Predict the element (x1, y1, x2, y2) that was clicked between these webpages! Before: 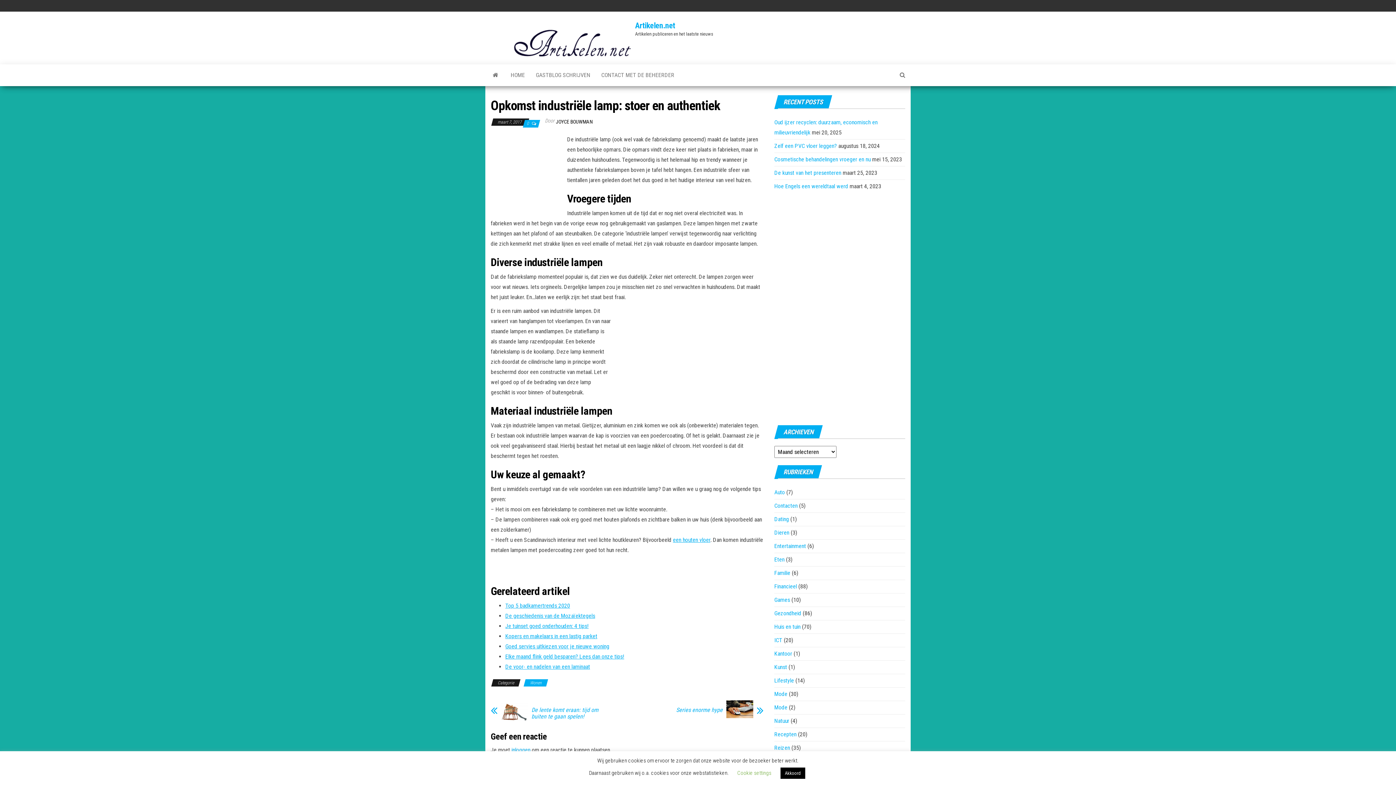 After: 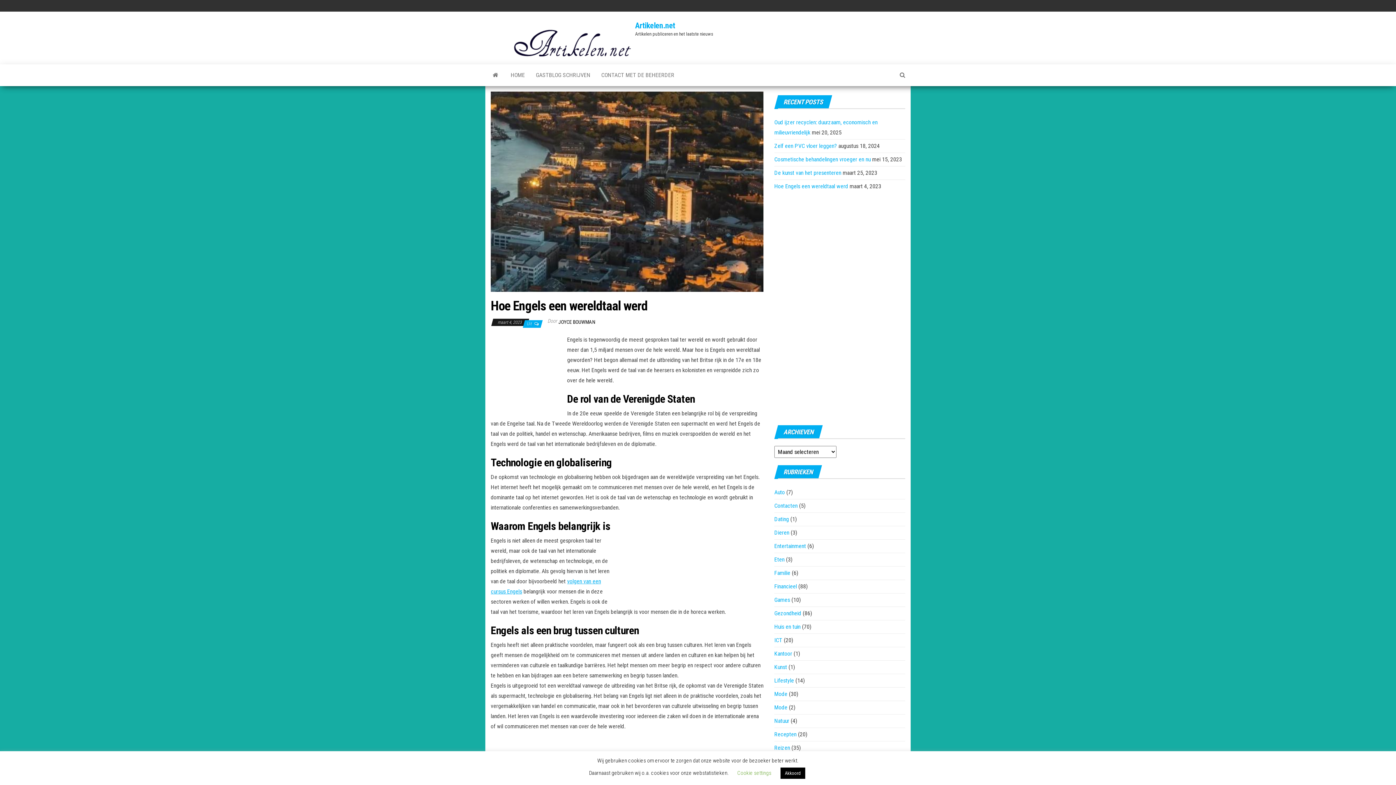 Action: bbox: (774, 182, 848, 189) label: Hoe Engels een wereldtaal werd